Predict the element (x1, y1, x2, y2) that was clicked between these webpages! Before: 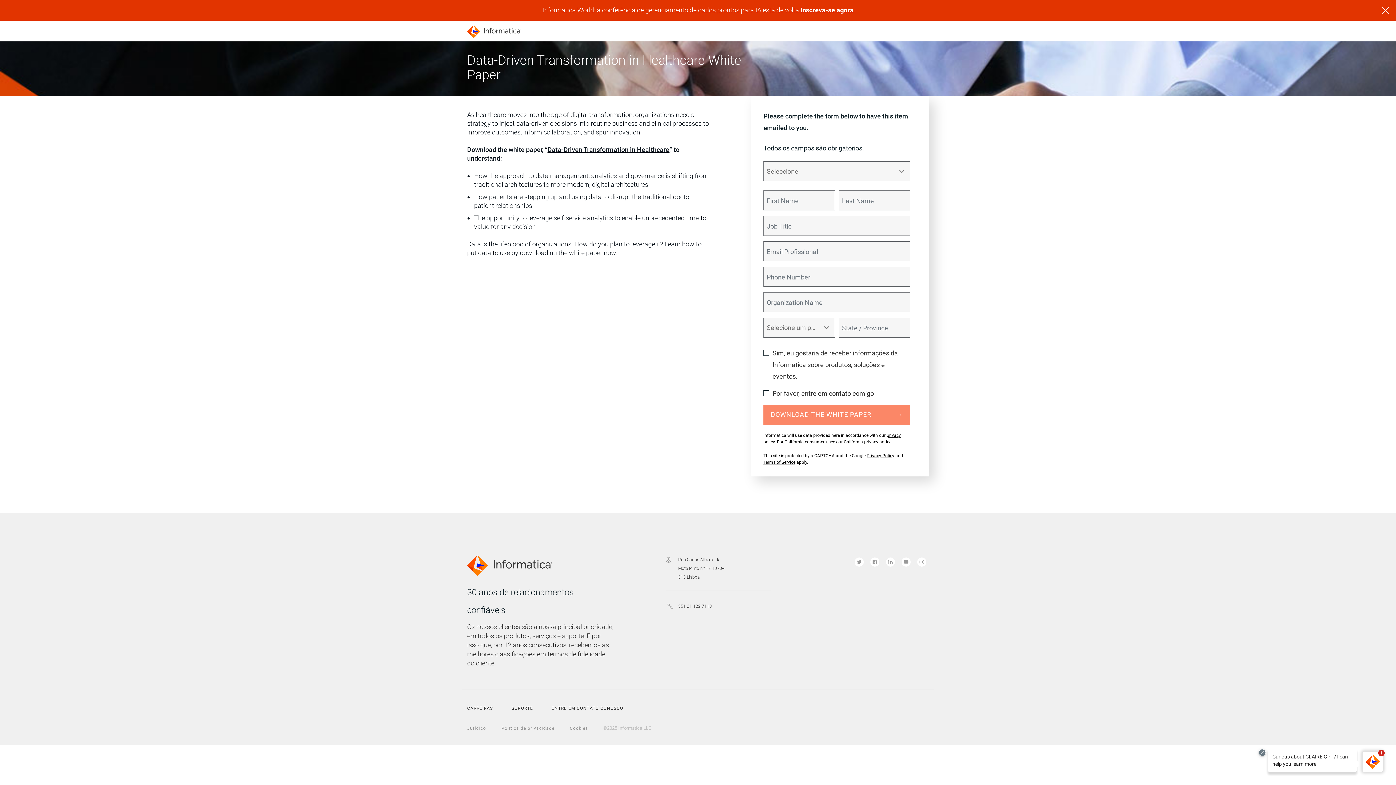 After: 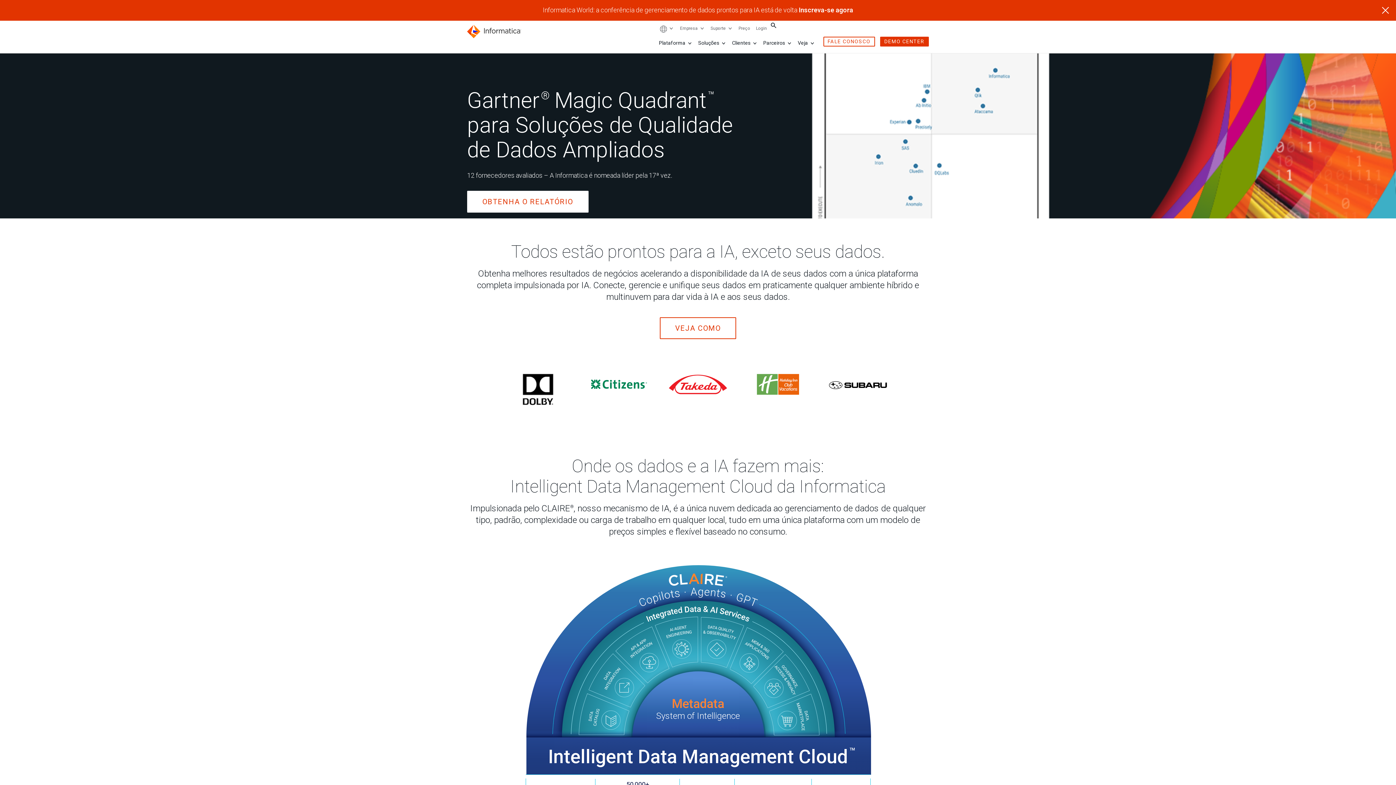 Action: label: Informatica bbox: (467, 20, 524, 40)